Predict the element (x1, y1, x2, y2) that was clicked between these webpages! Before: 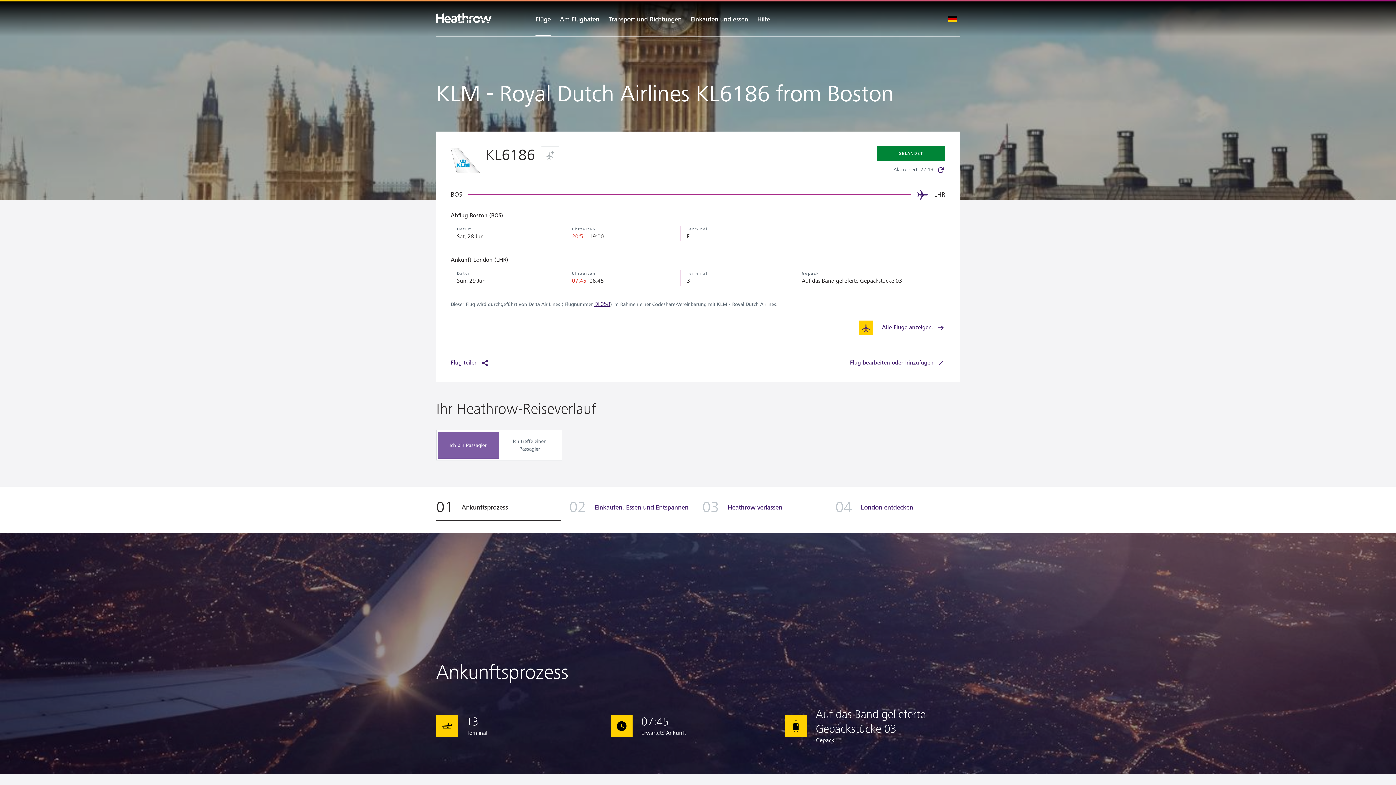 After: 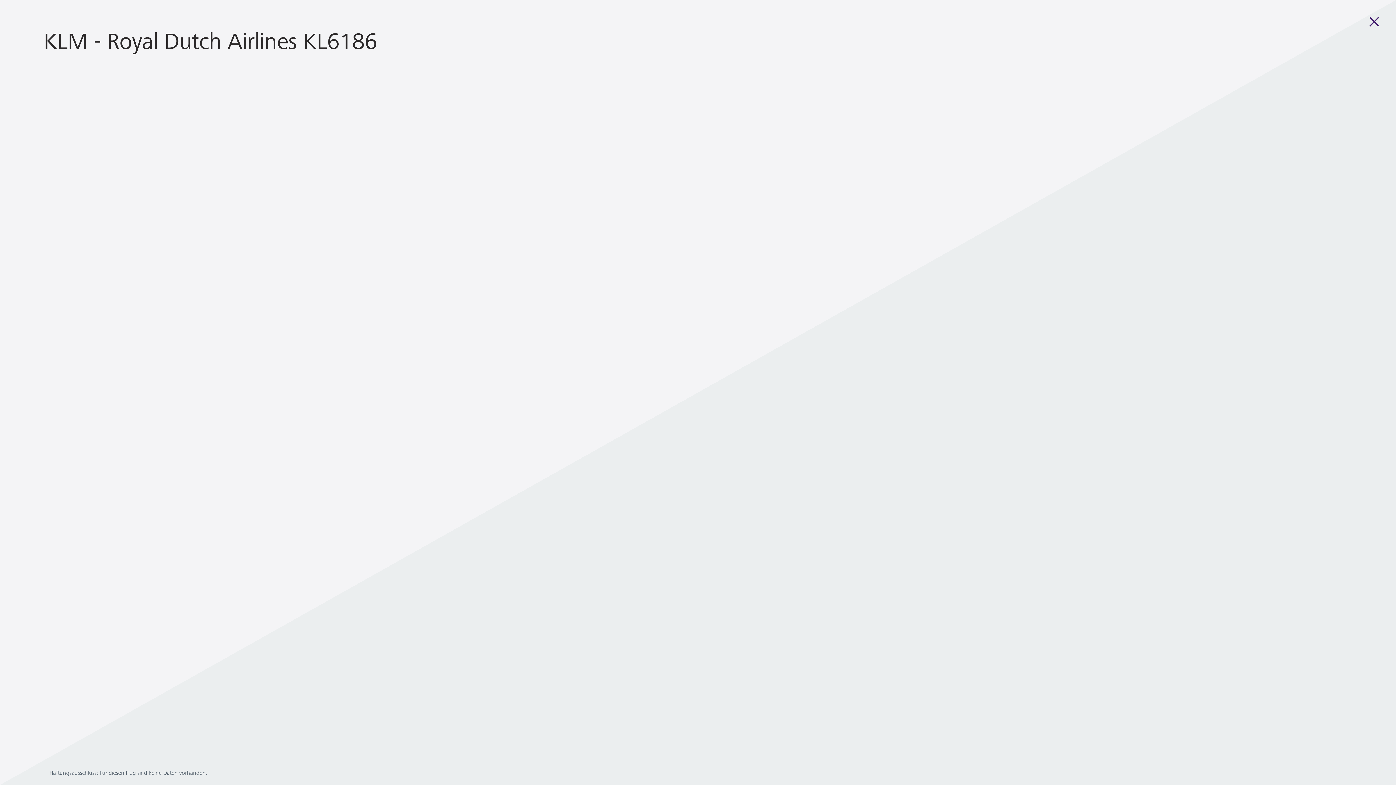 Action: label: BOS
LHR bbox: (450, 189, 945, 200)